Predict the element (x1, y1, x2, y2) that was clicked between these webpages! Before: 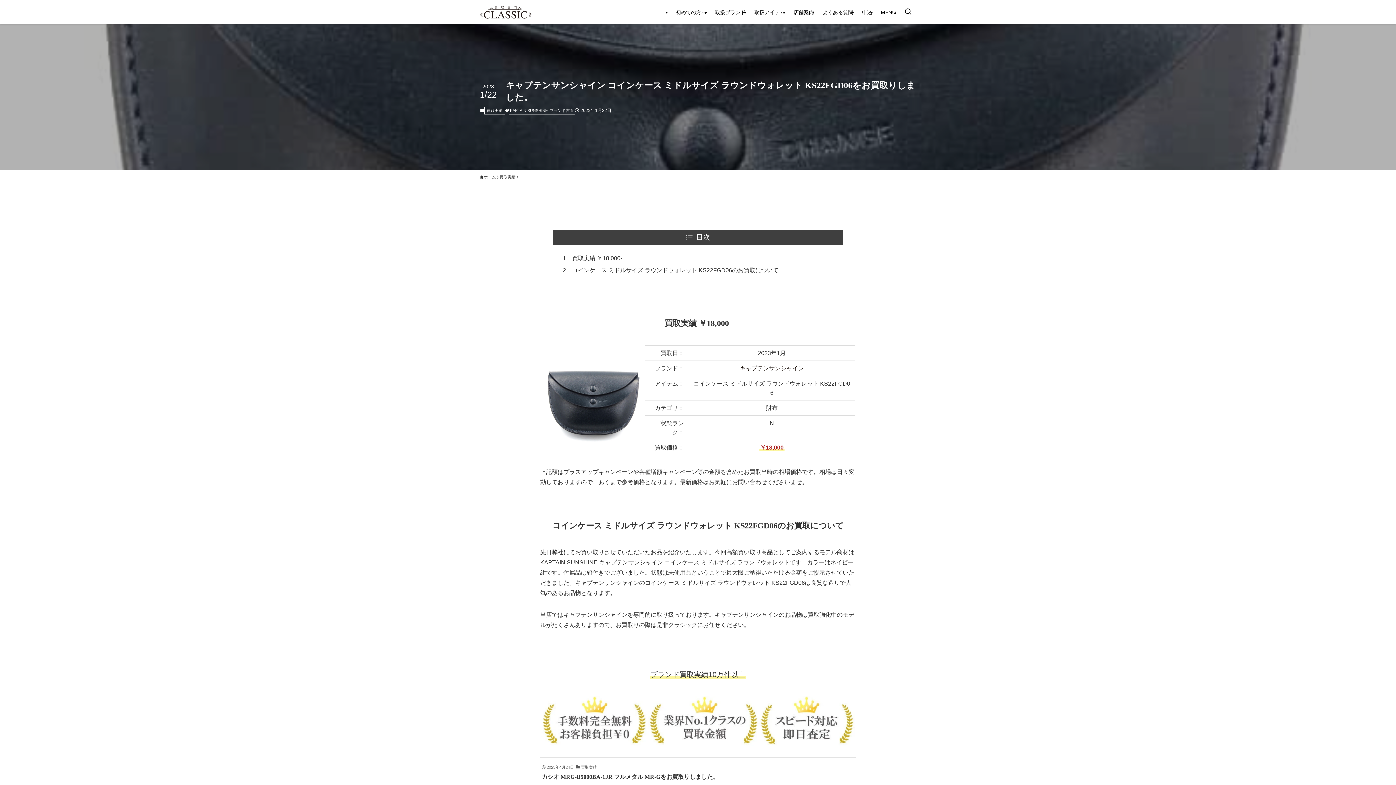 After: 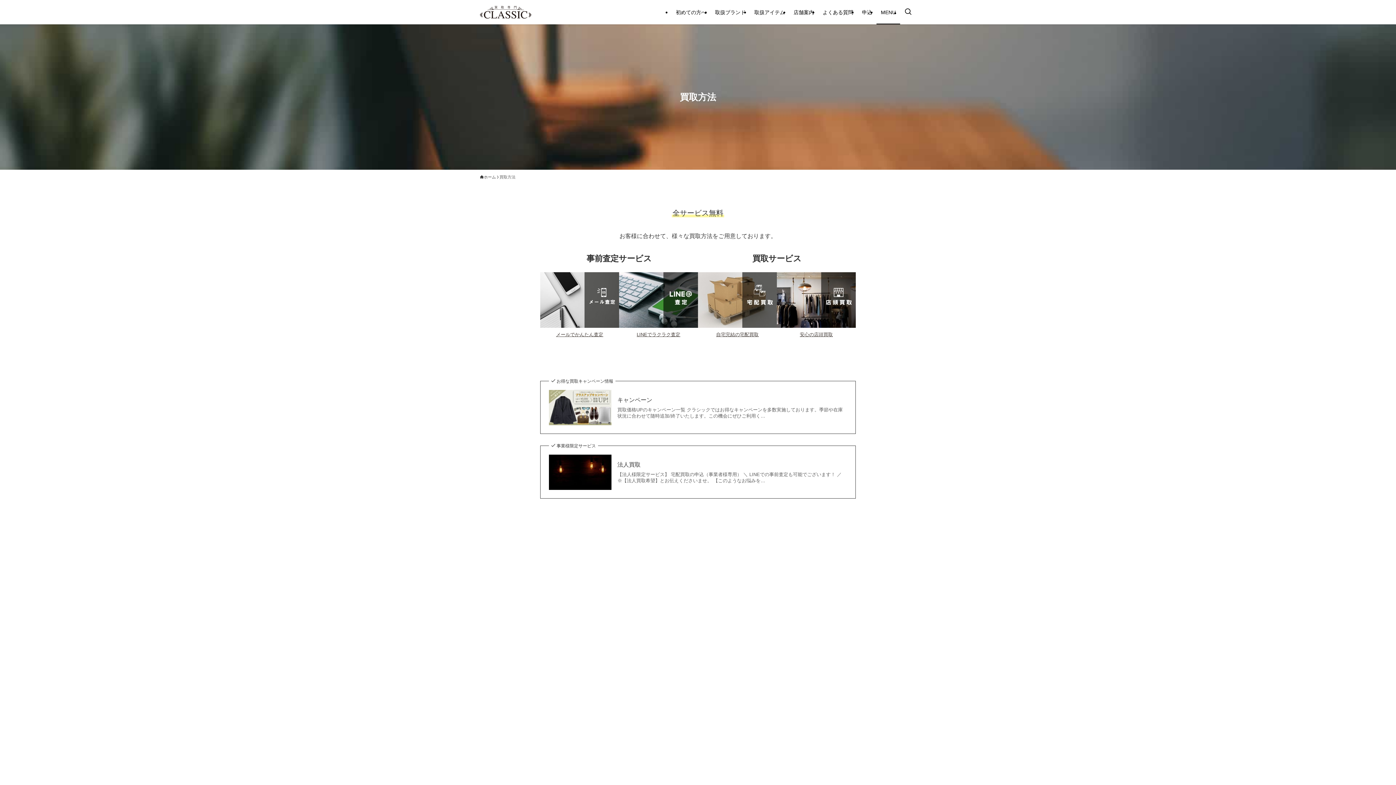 Action: bbox: (876, 0, 900, 24) label: MENU